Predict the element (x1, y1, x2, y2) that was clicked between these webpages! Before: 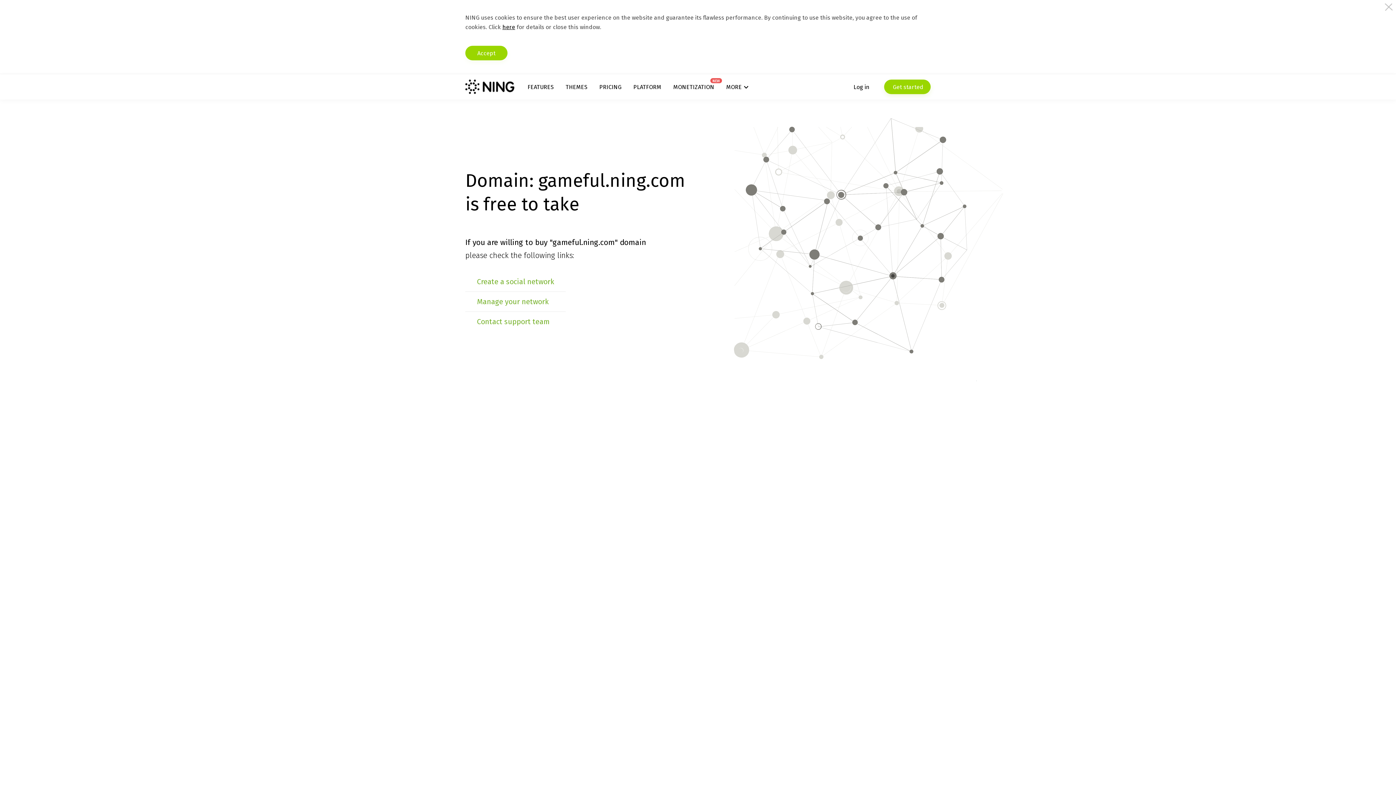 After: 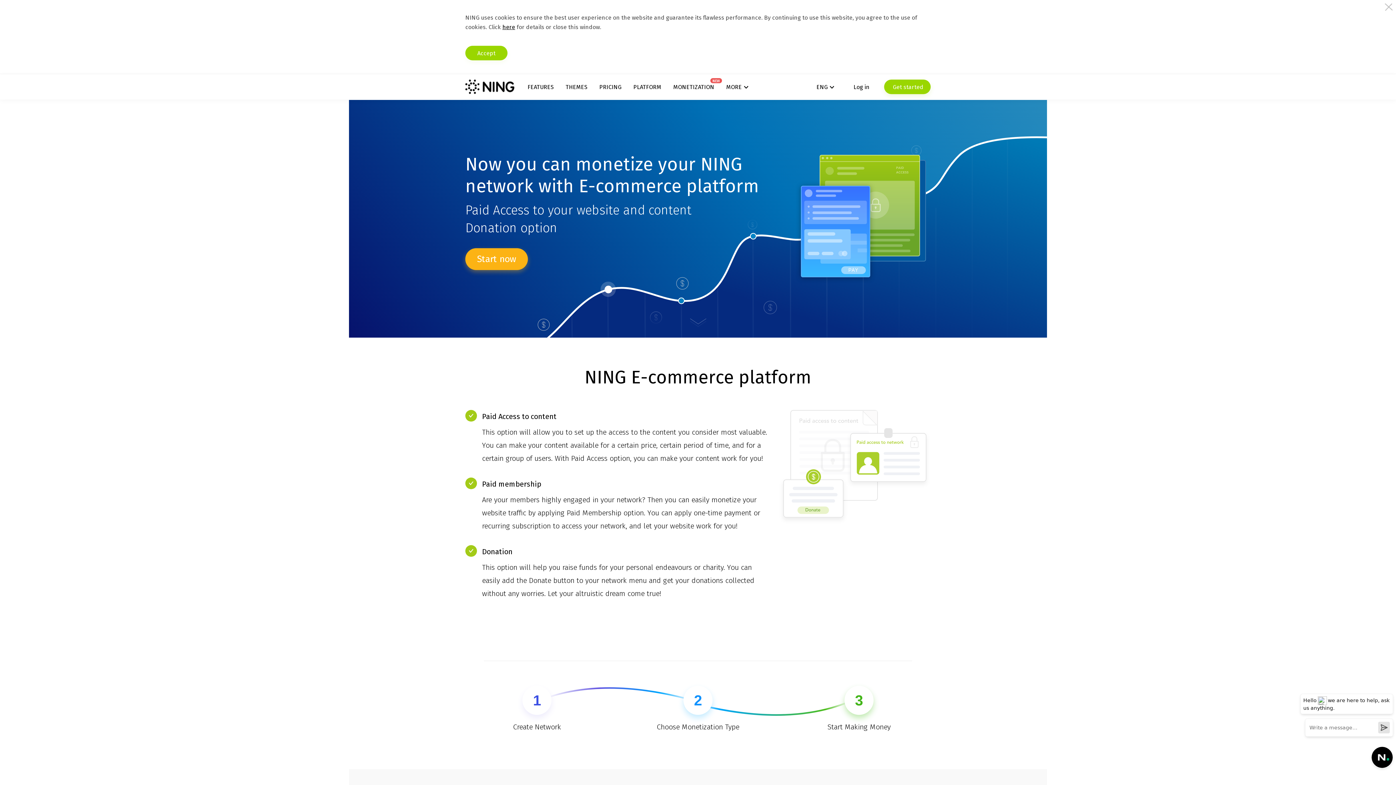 Action: bbox: (673, 83, 714, 90) label: MONETIZATION
NEW